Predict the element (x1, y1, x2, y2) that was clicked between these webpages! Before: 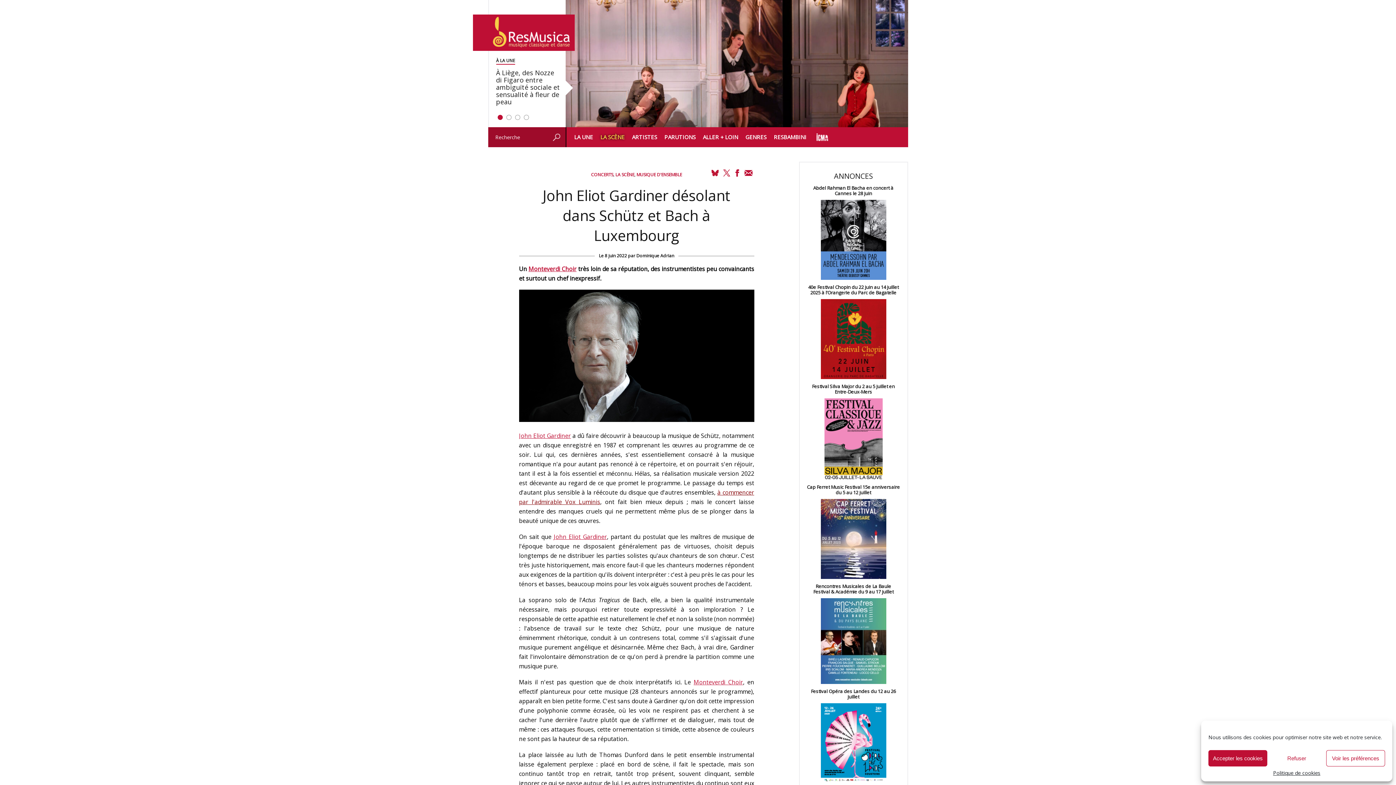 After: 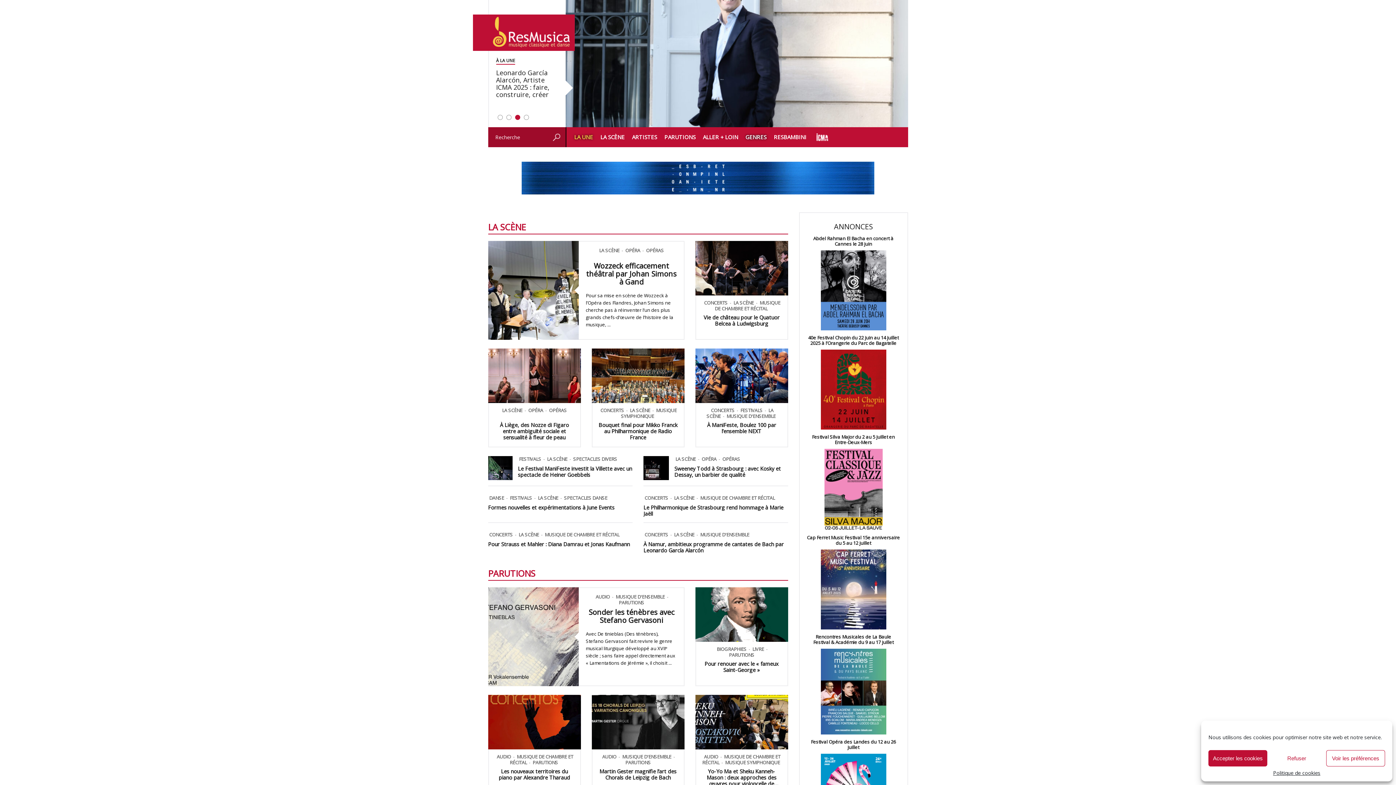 Action: bbox: (570, 127, 596, 147) label: LA UNE